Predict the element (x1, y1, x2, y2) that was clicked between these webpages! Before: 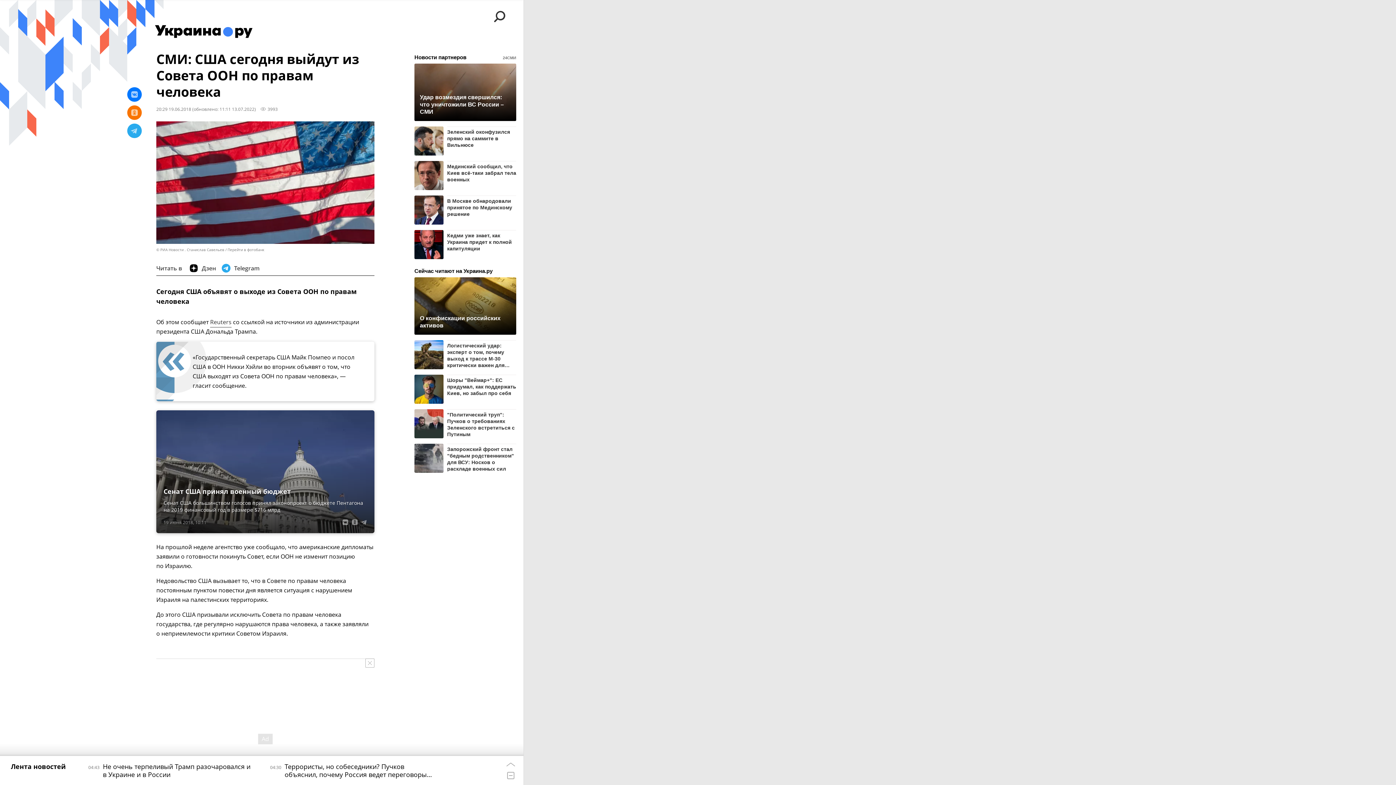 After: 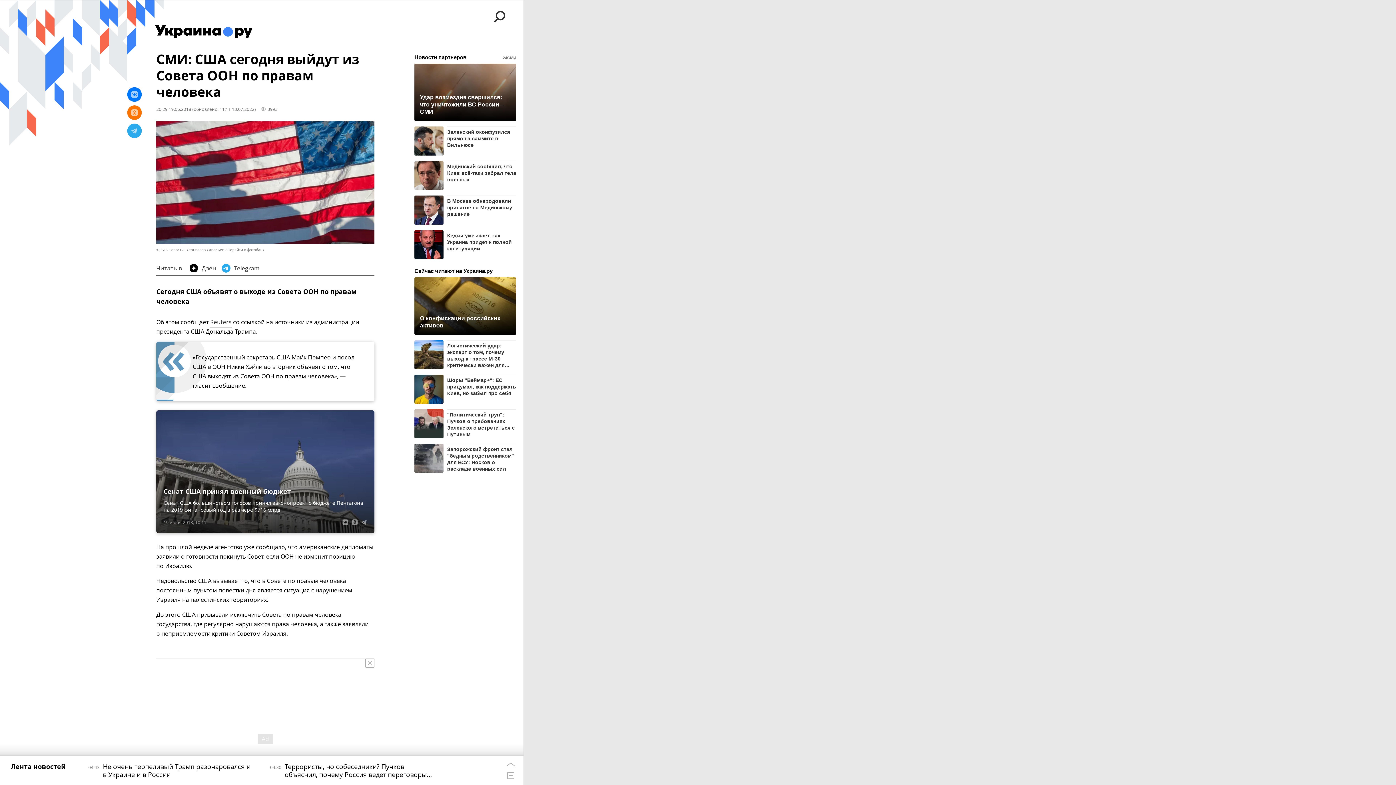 Action: label: Зеленский оконфузился прямо на саммите в Вильнюсе bbox: (447, 126, 516, 148)